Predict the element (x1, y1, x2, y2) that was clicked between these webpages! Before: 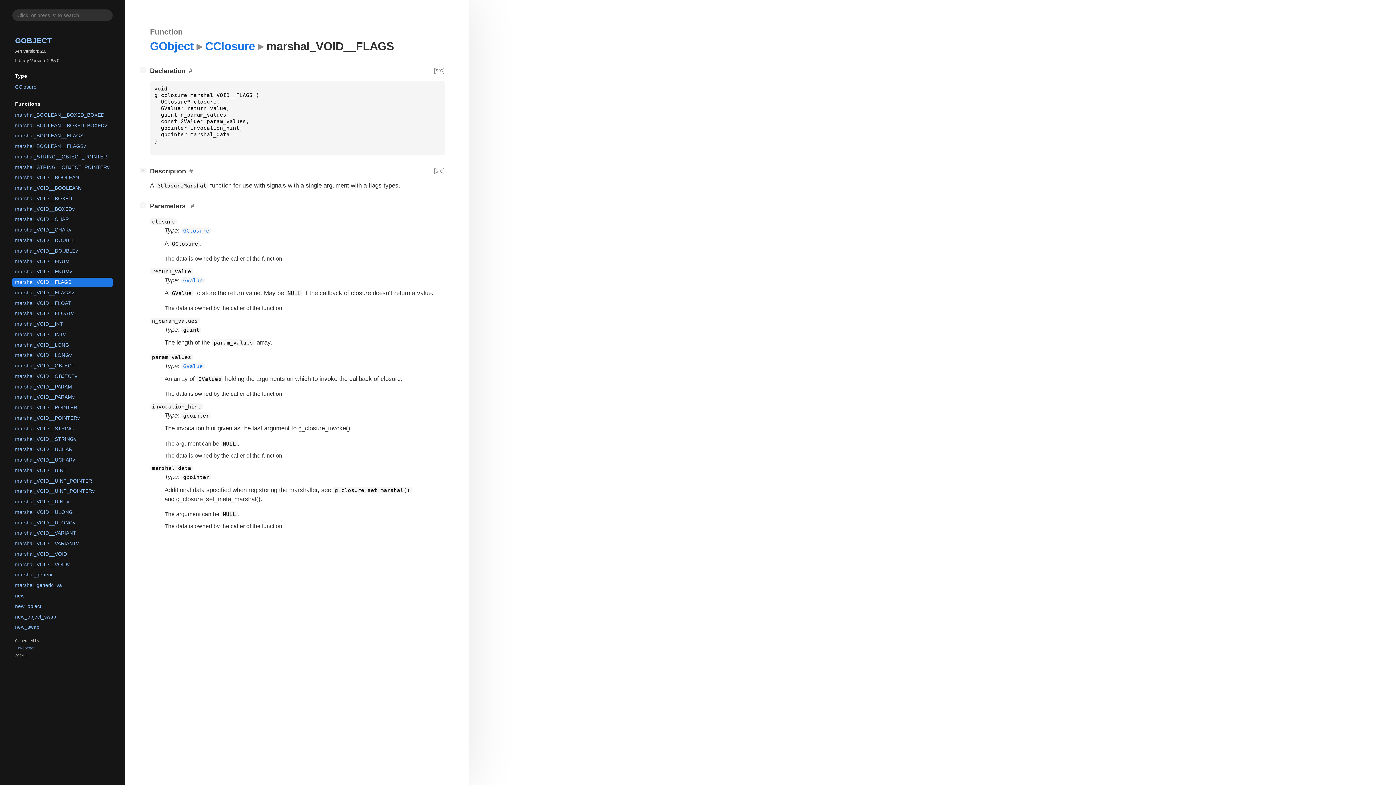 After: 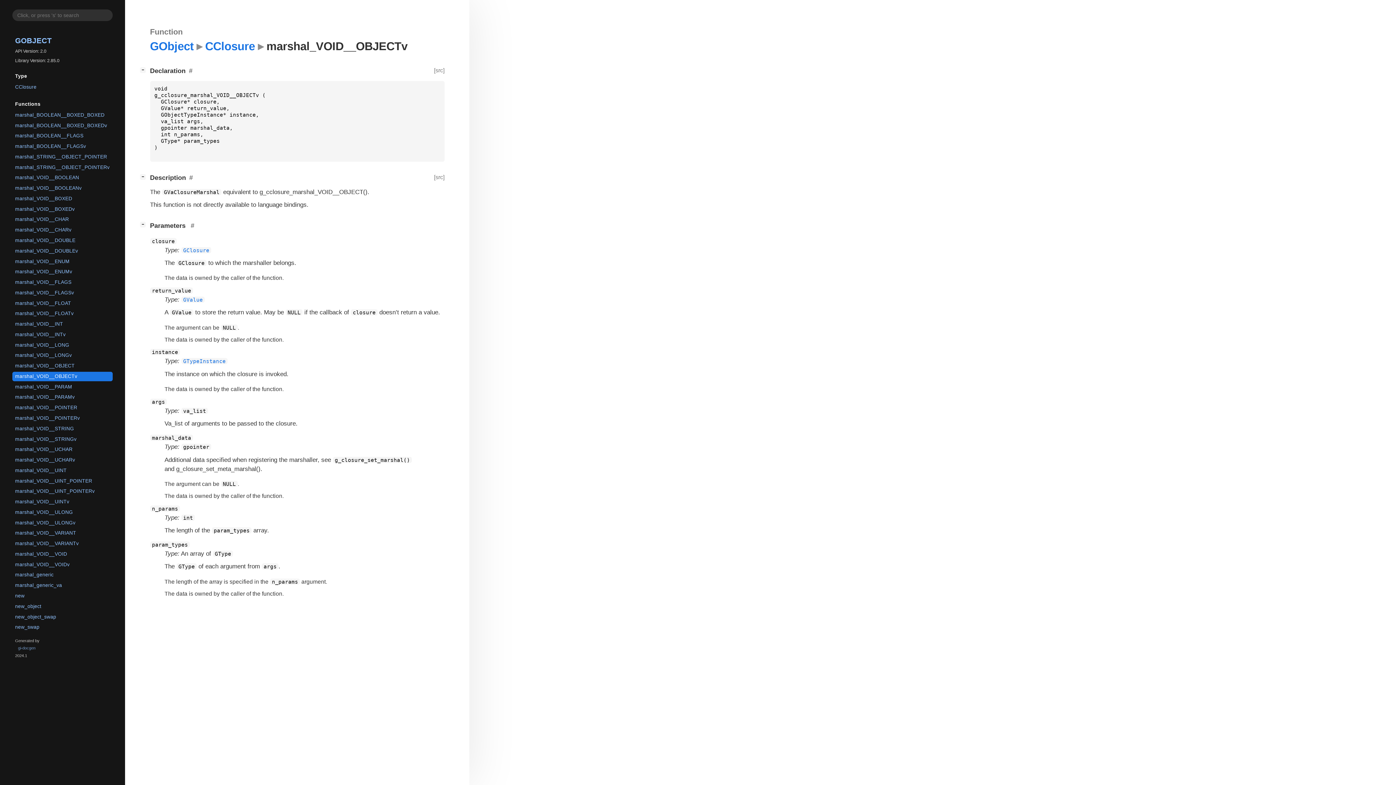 Action: bbox: (12, 371, 112, 381) label: marshal_VOID__OBJECTv